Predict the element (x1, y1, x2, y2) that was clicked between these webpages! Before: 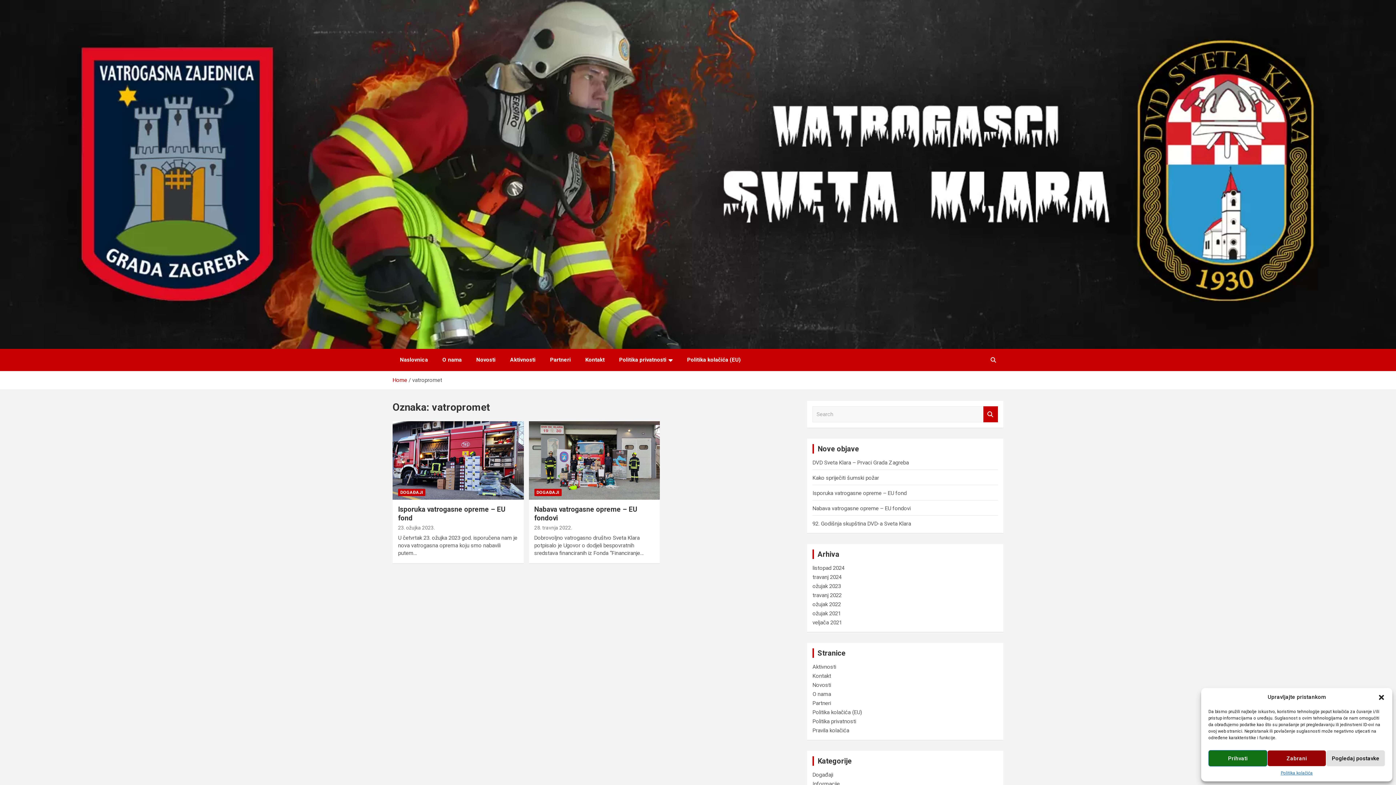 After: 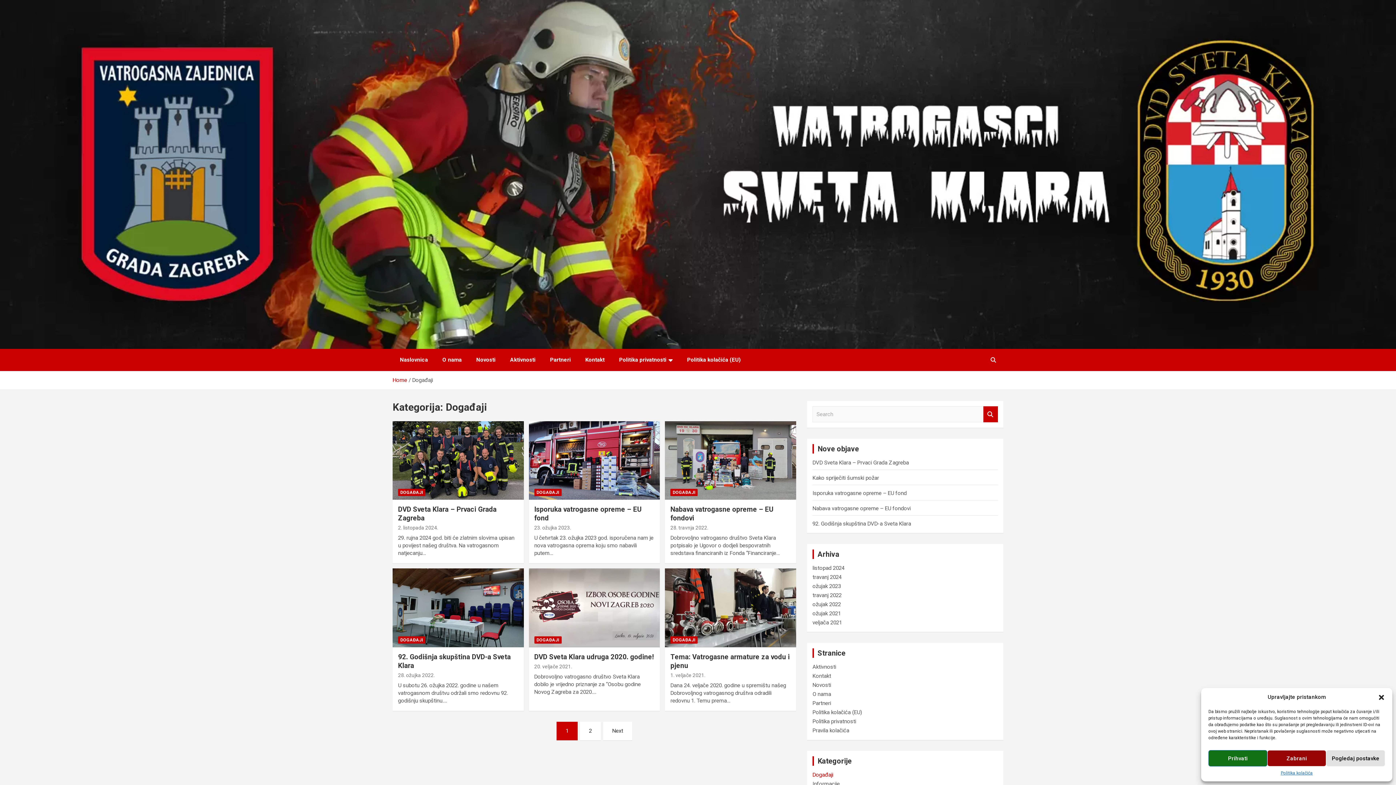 Action: label: DOGAĐAJI bbox: (398, 489, 425, 496)